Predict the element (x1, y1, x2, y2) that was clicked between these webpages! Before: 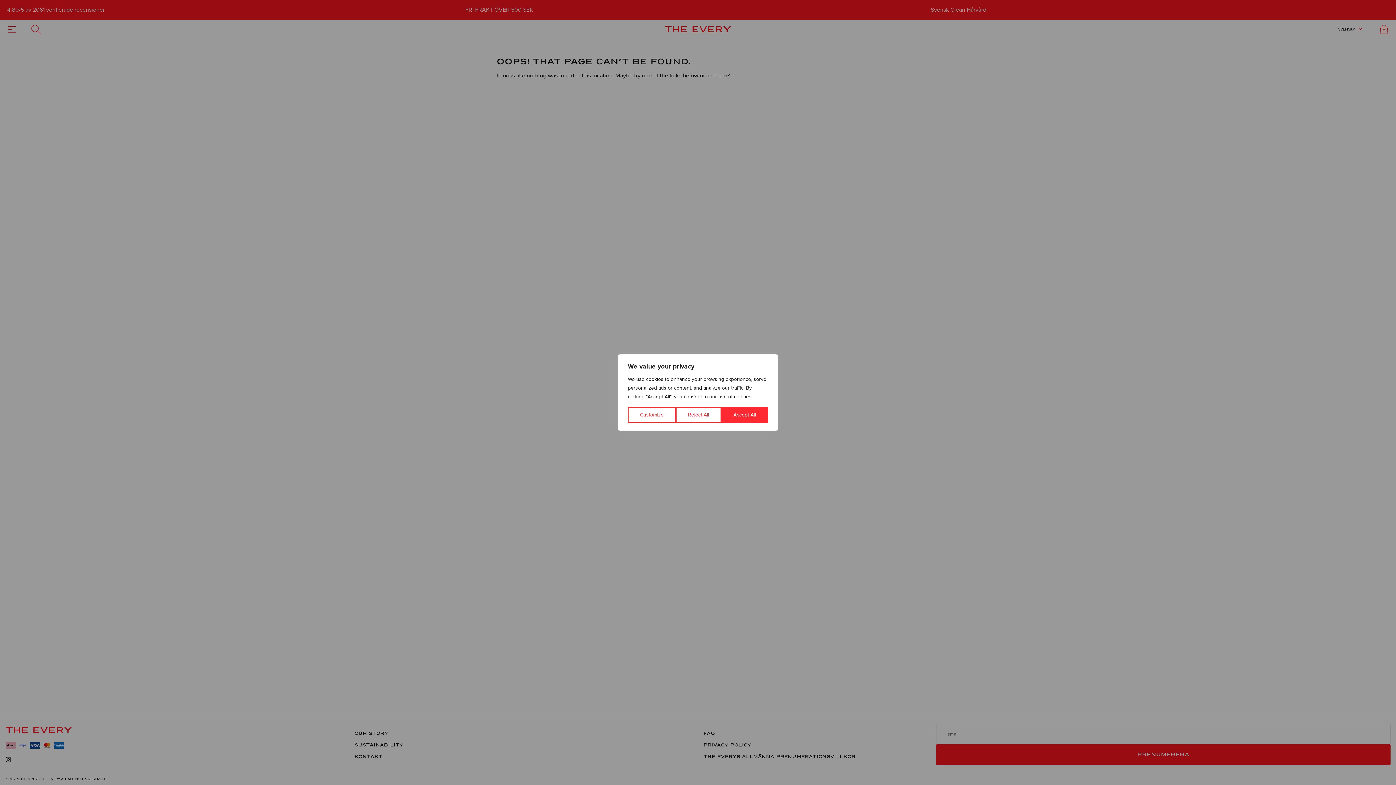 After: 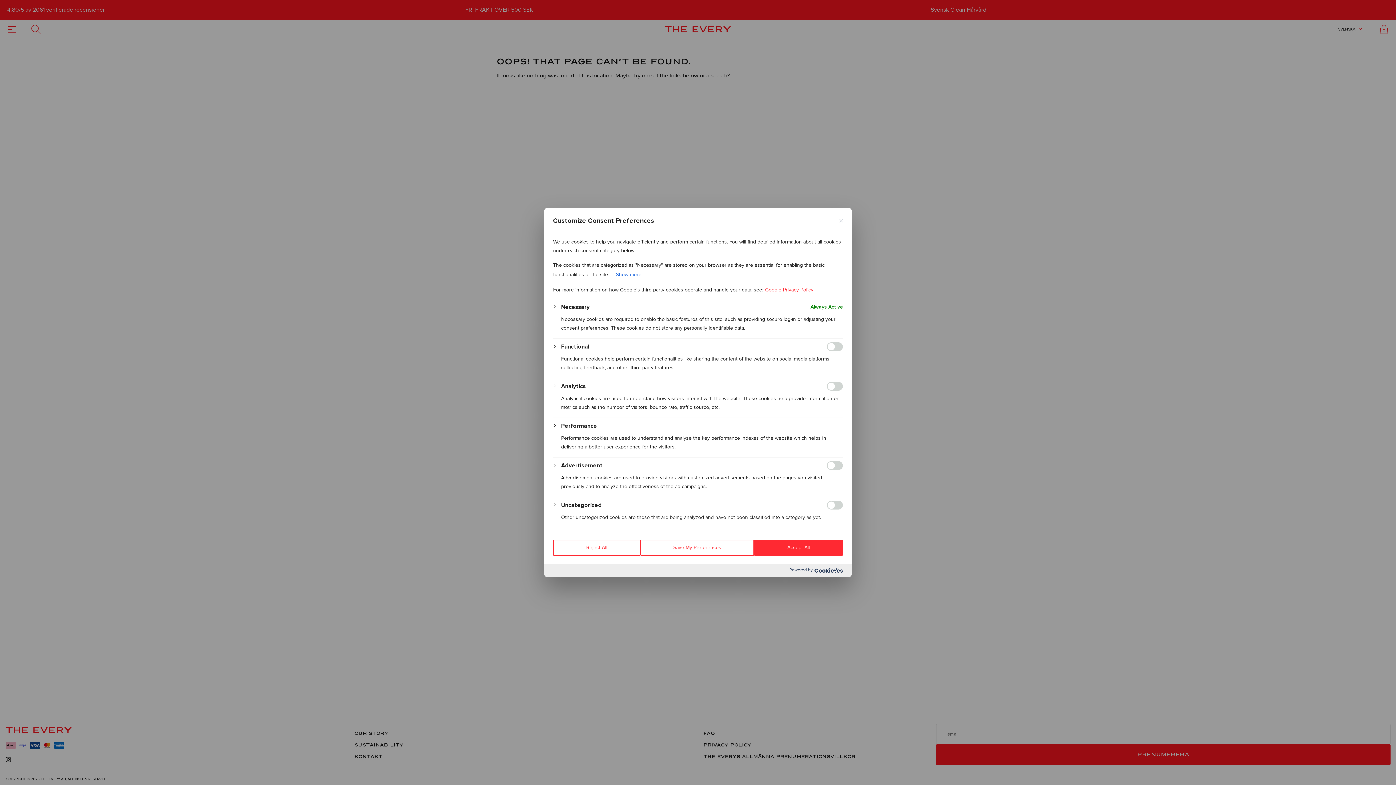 Action: bbox: (628, 407, 676, 423) label: Customize